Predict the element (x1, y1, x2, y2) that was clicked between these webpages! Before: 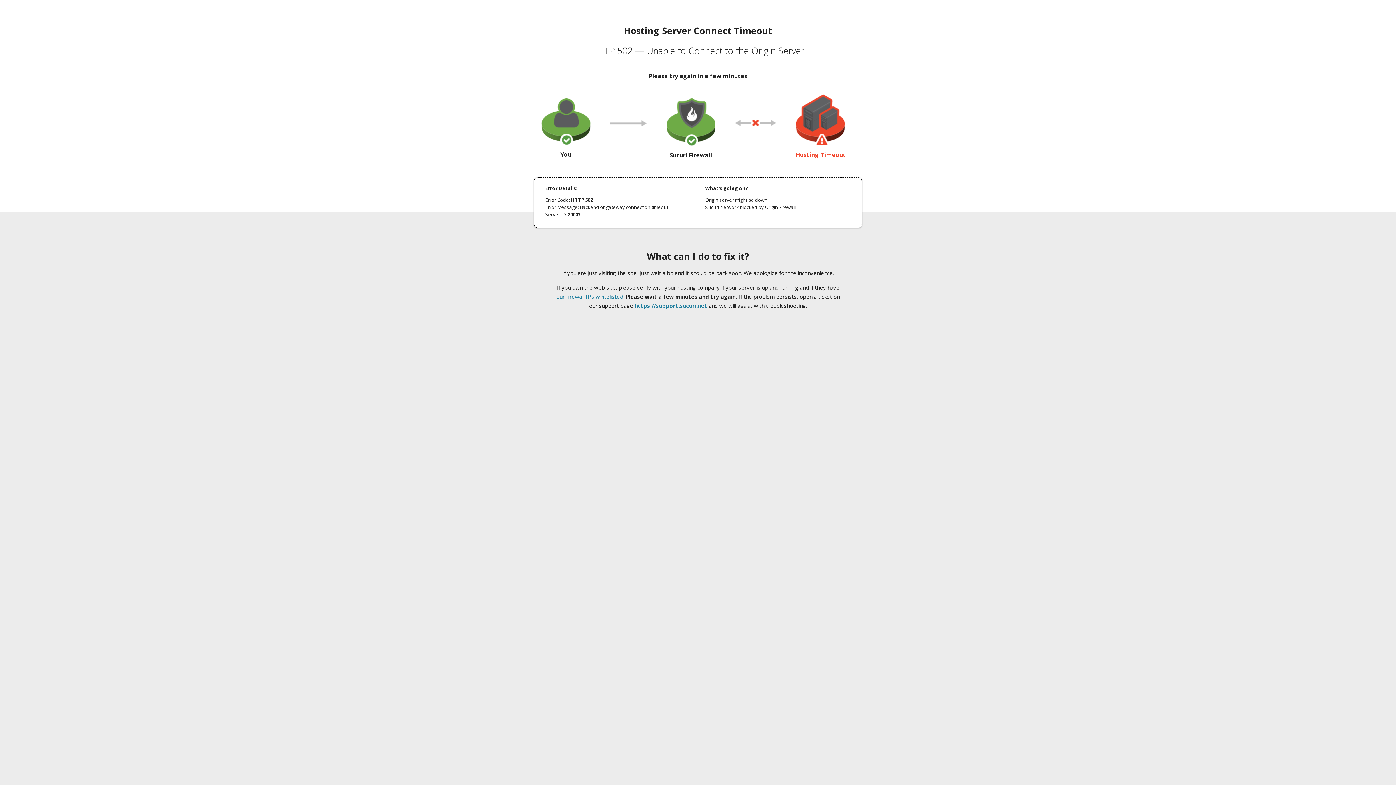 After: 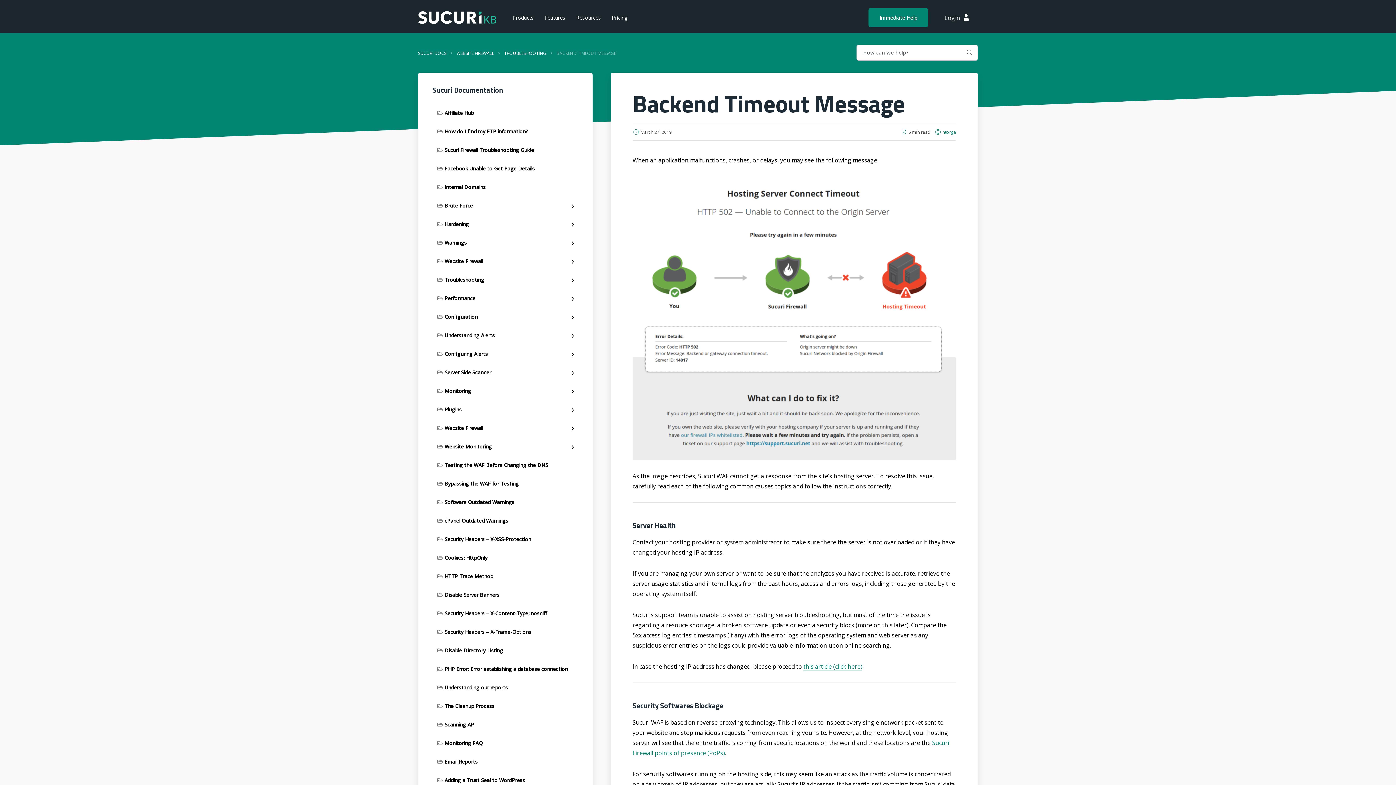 Action: label: our firewall IPs whitelisted bbox: (556, 293, 623, 300)